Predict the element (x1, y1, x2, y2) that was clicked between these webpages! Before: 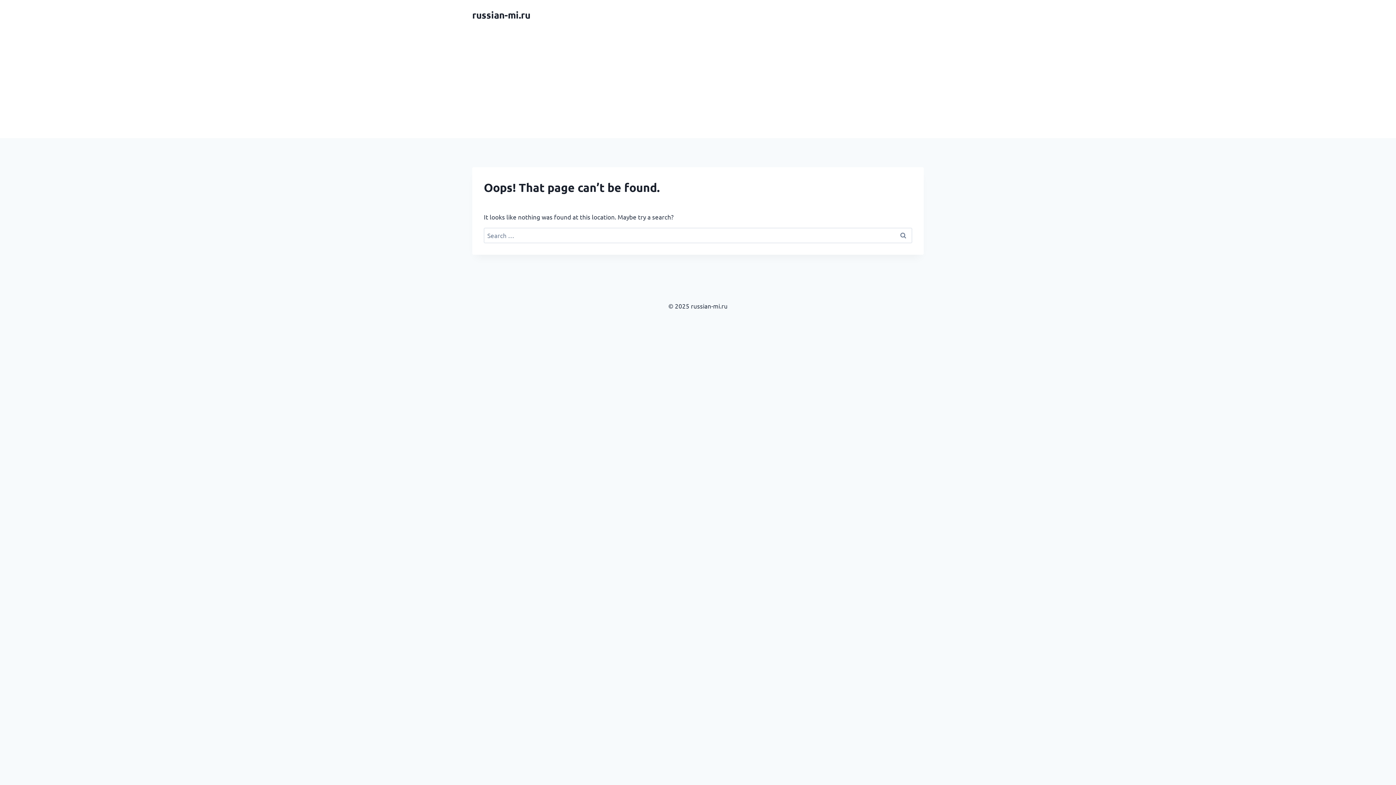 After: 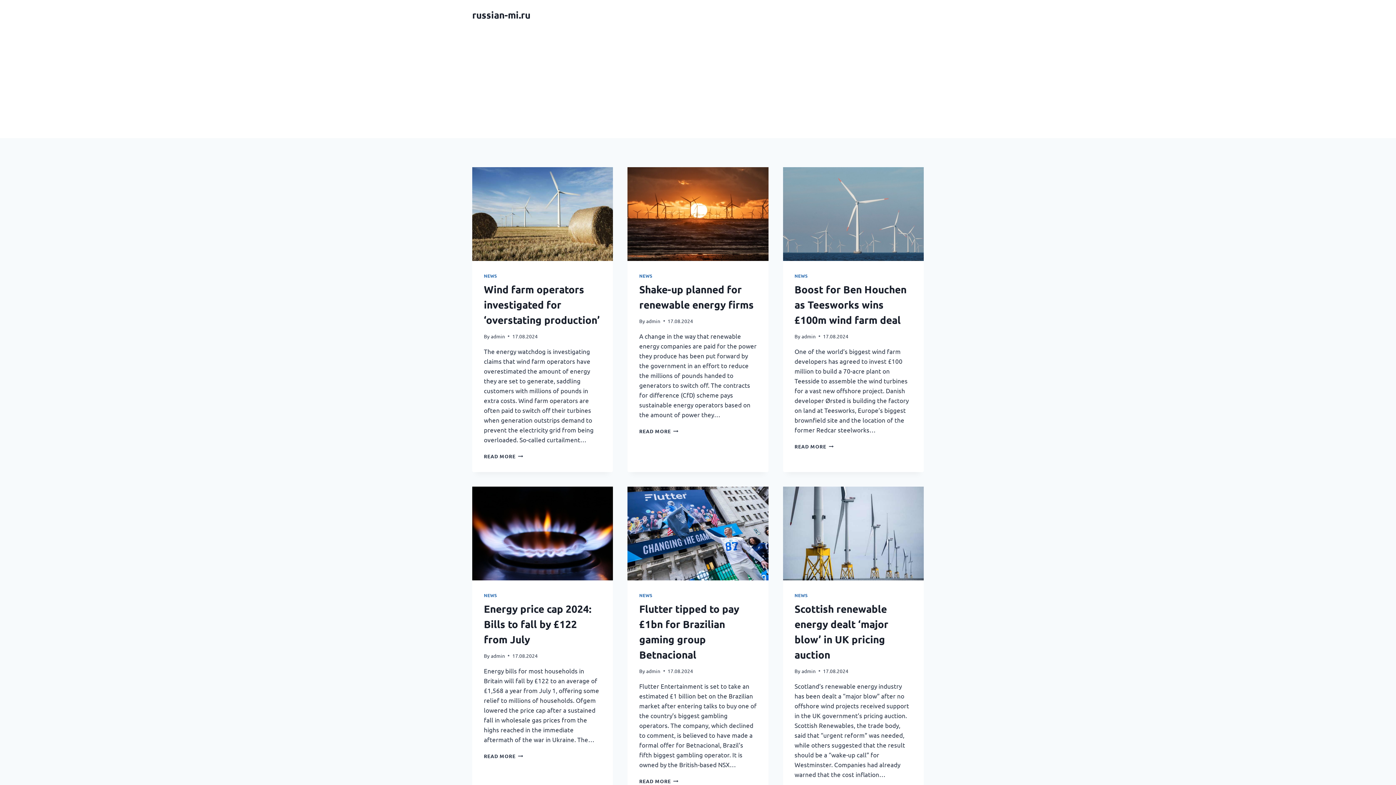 Action: label: russian-mi.ru bbox: (472, 8, 530, 20)